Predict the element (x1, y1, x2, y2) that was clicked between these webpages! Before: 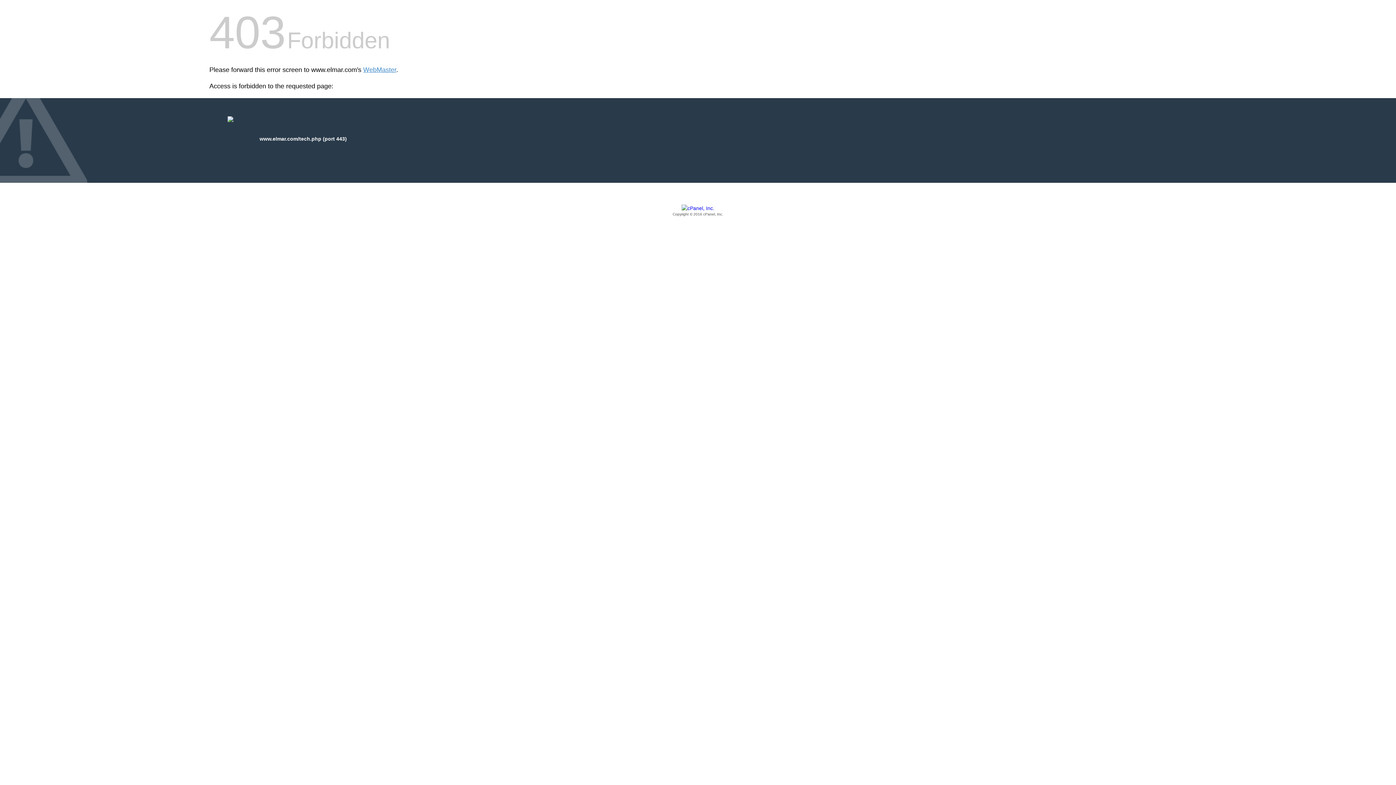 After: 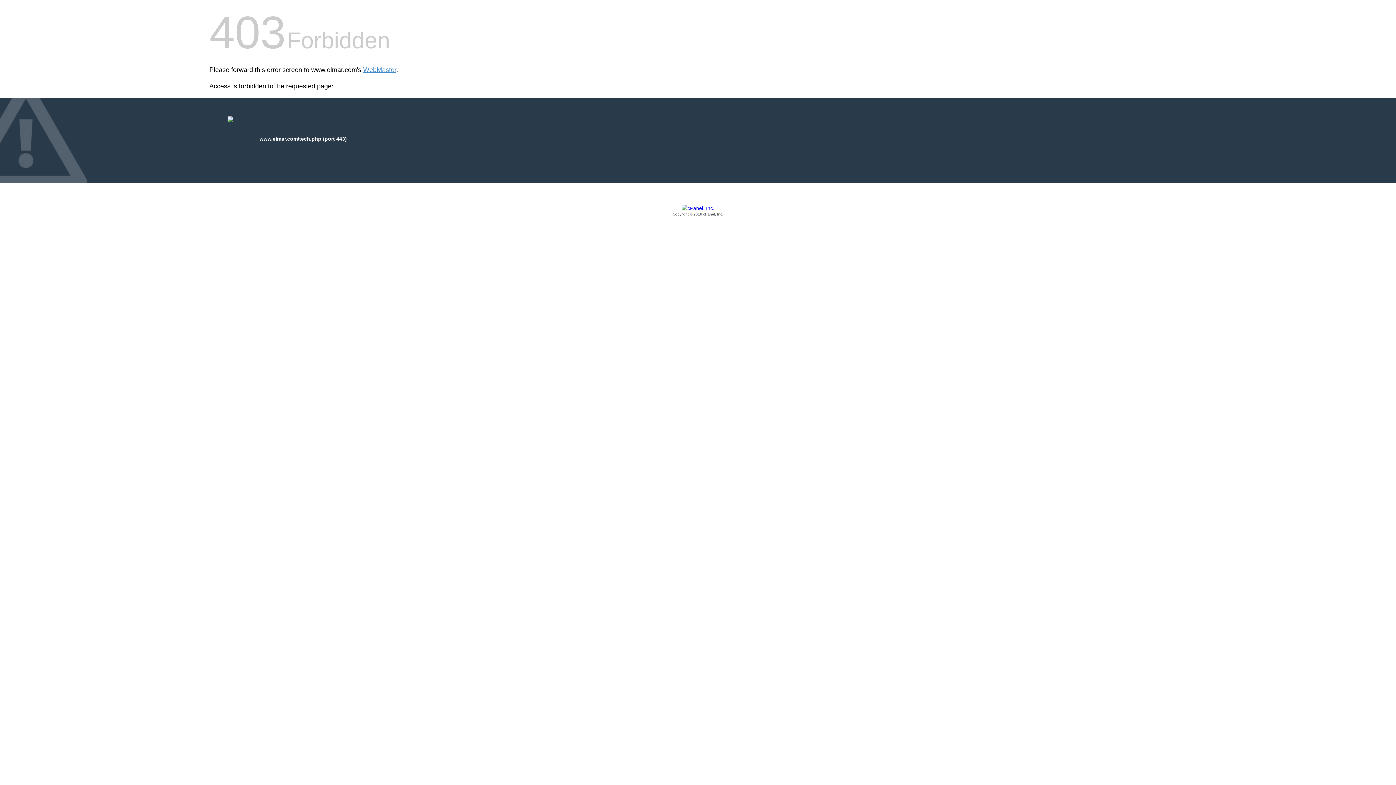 Action: bbox: (209, 205, 1186, 217) label: Copyright © 2016 cPanel, Inc.